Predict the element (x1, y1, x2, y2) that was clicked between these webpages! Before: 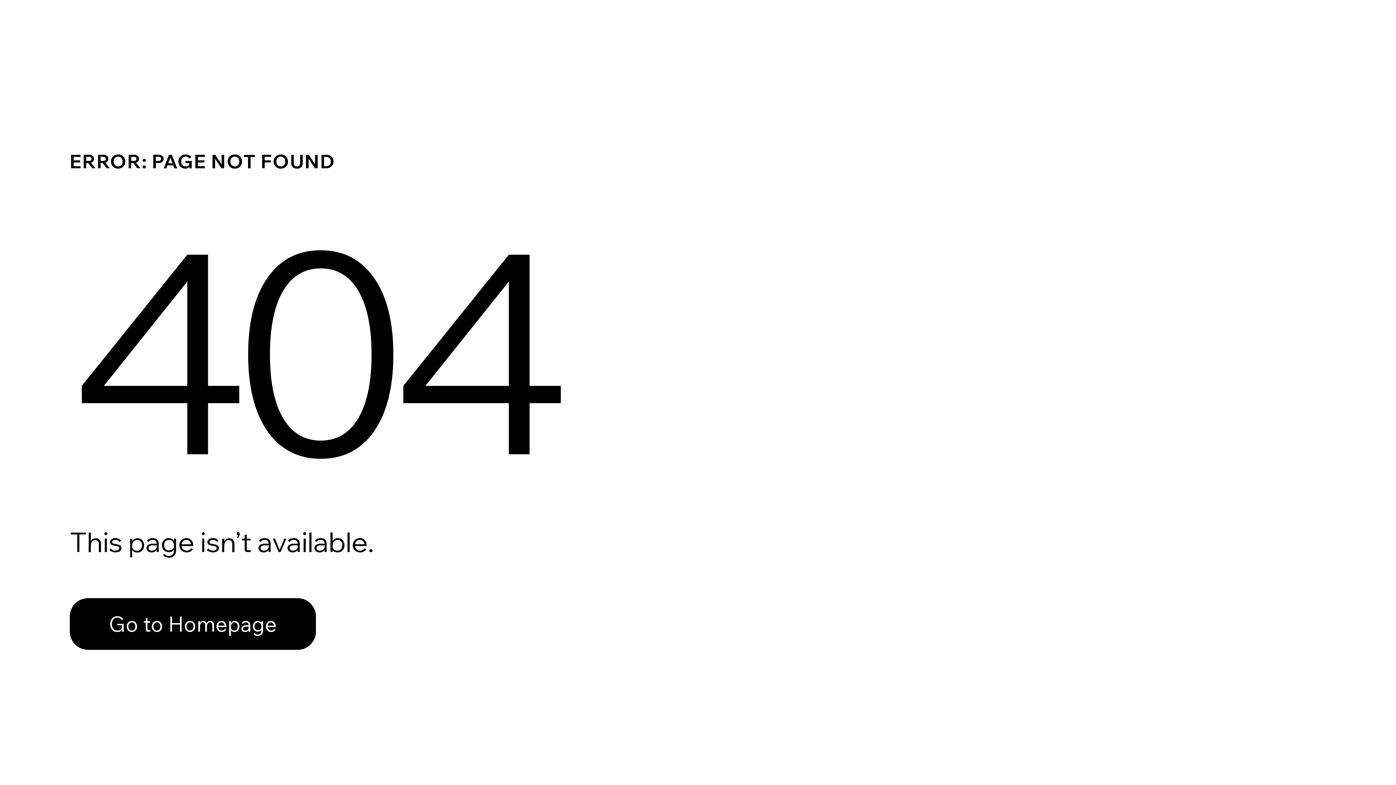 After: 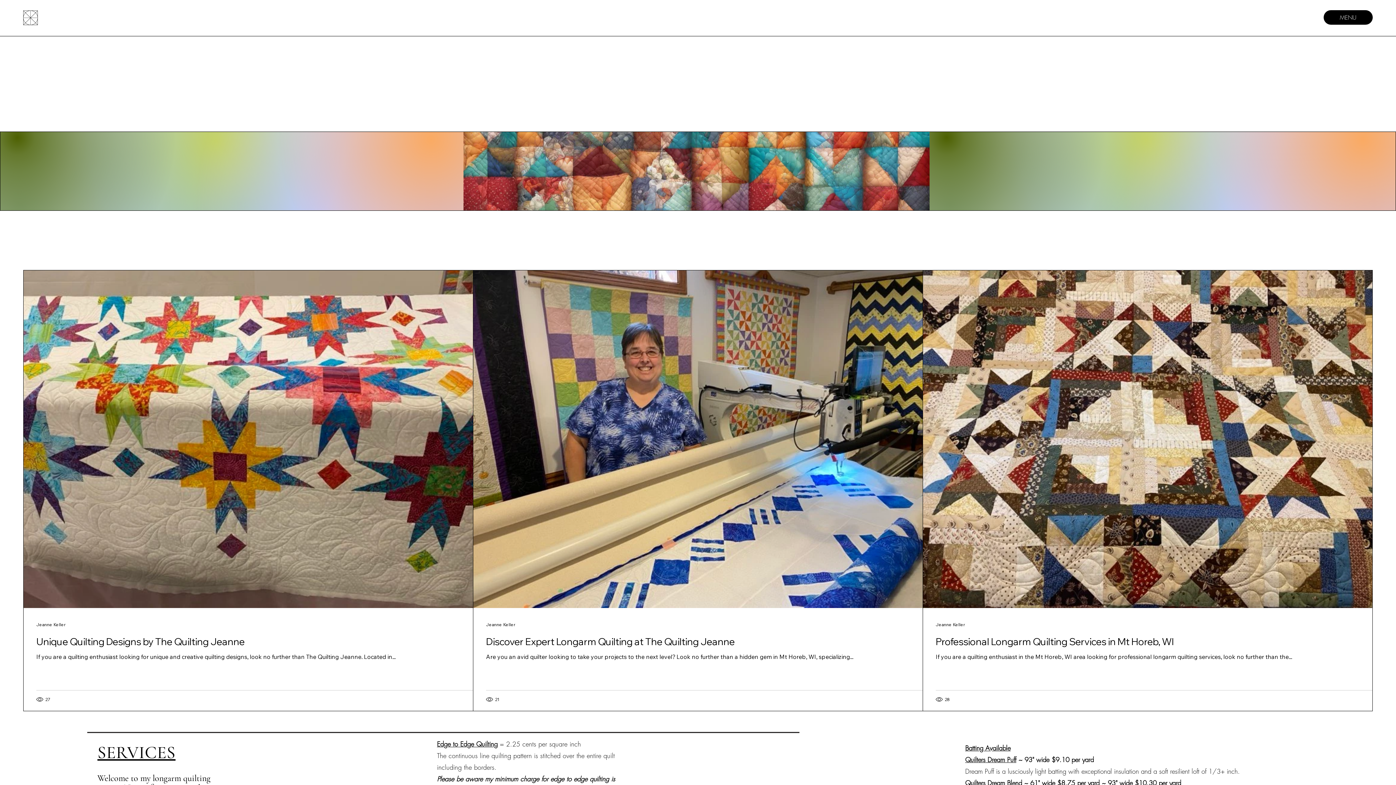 Action: bbox: (69, 582, 768, 659) label: Go to Homepage